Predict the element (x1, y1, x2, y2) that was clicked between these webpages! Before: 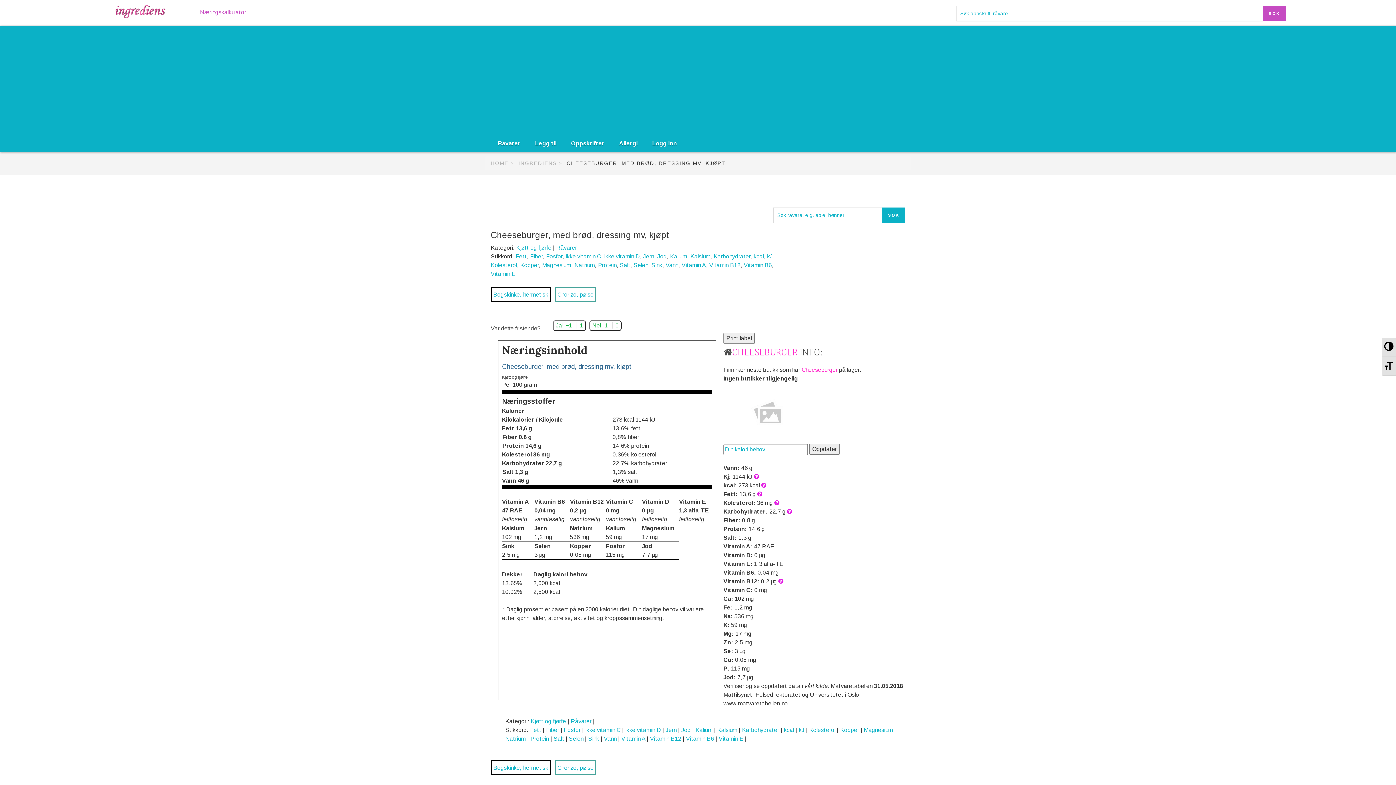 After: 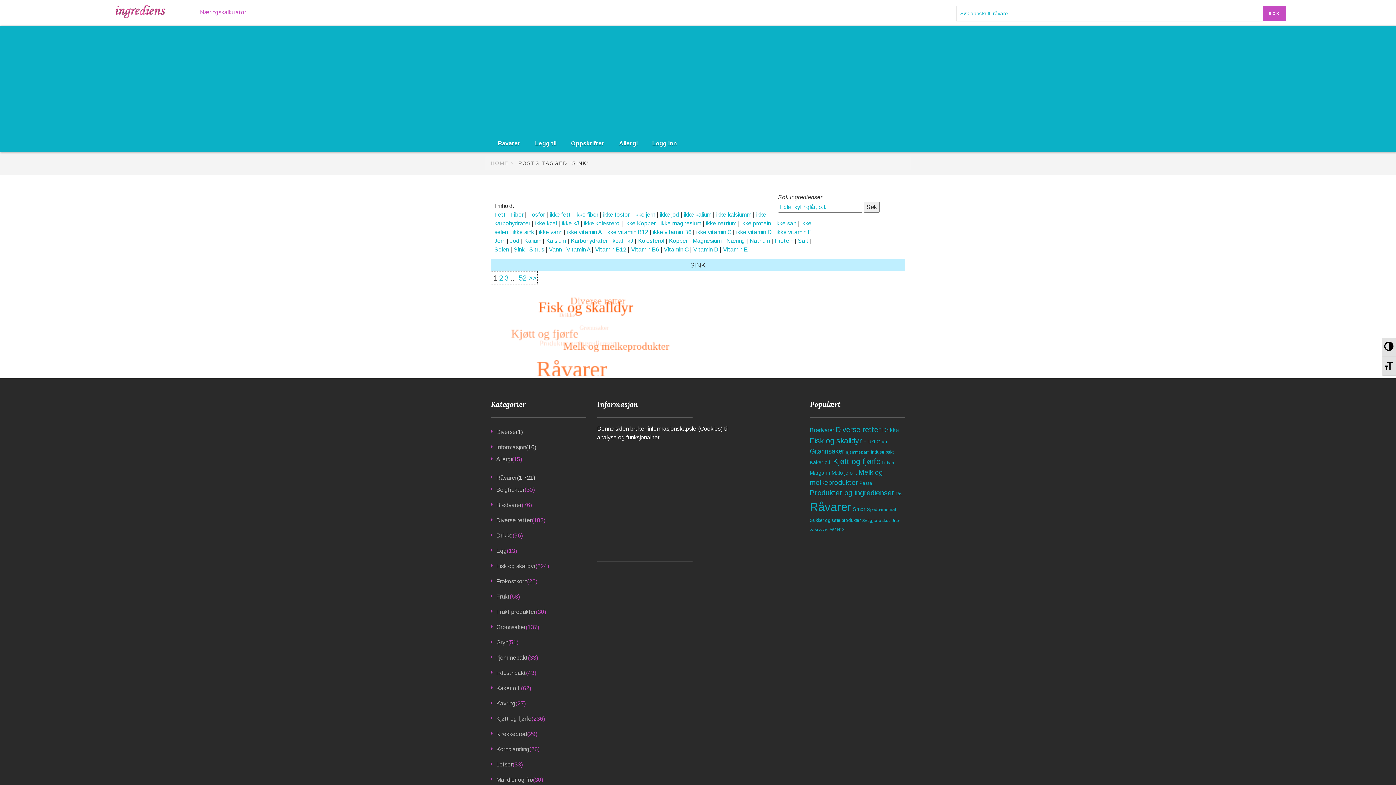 Action: bbox: (651, 262, 662, 268) label: Sink